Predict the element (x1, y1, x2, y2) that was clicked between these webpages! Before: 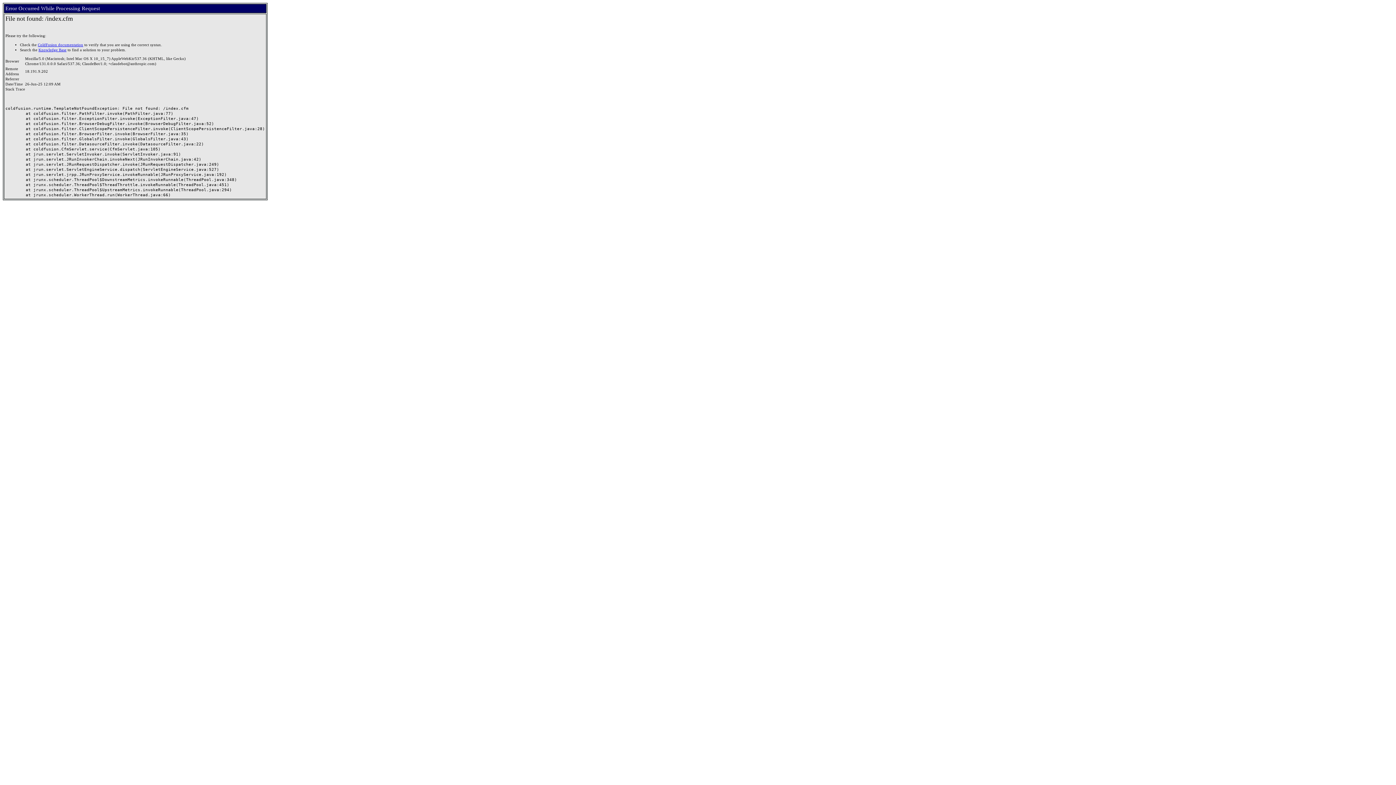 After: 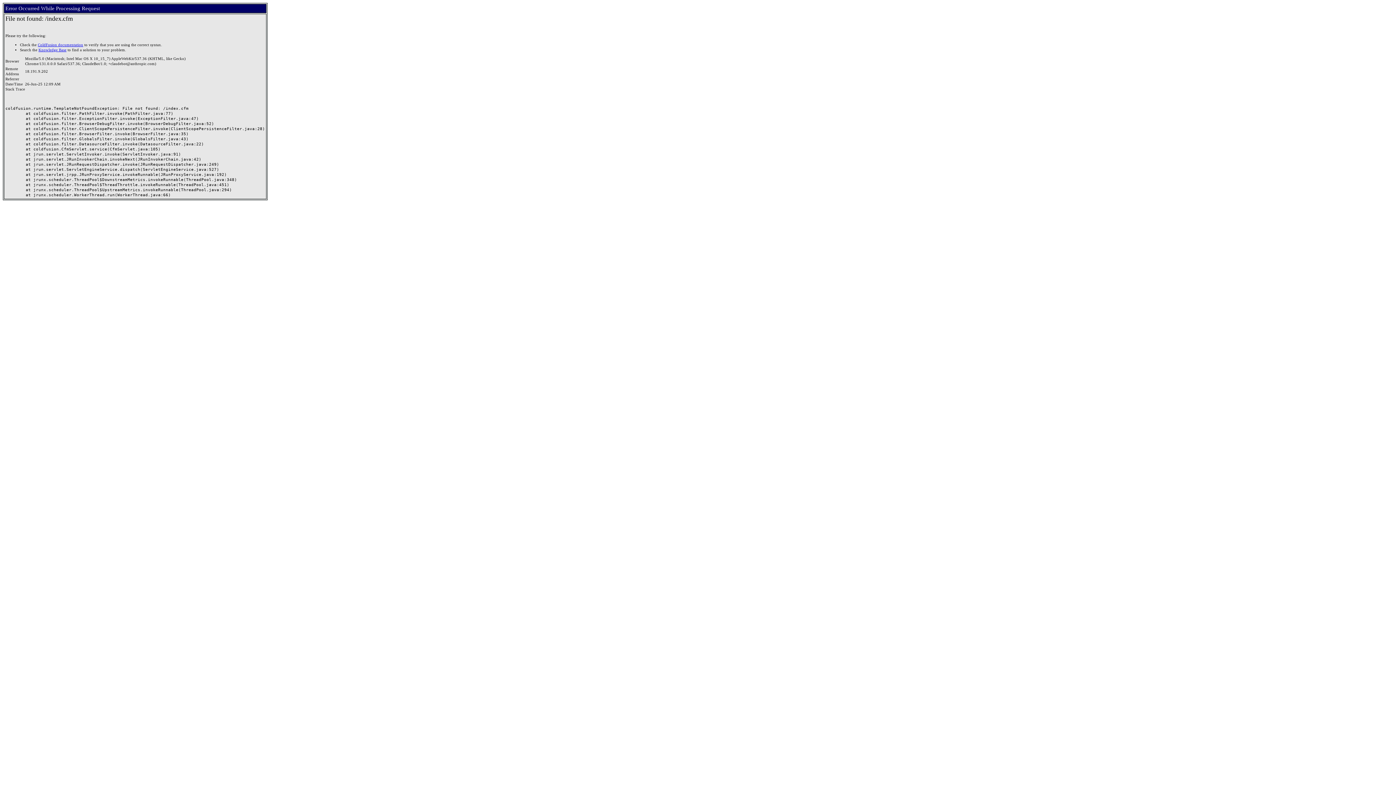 Action: label: Knowledge Base bbox: (38, 47, 66, 51)